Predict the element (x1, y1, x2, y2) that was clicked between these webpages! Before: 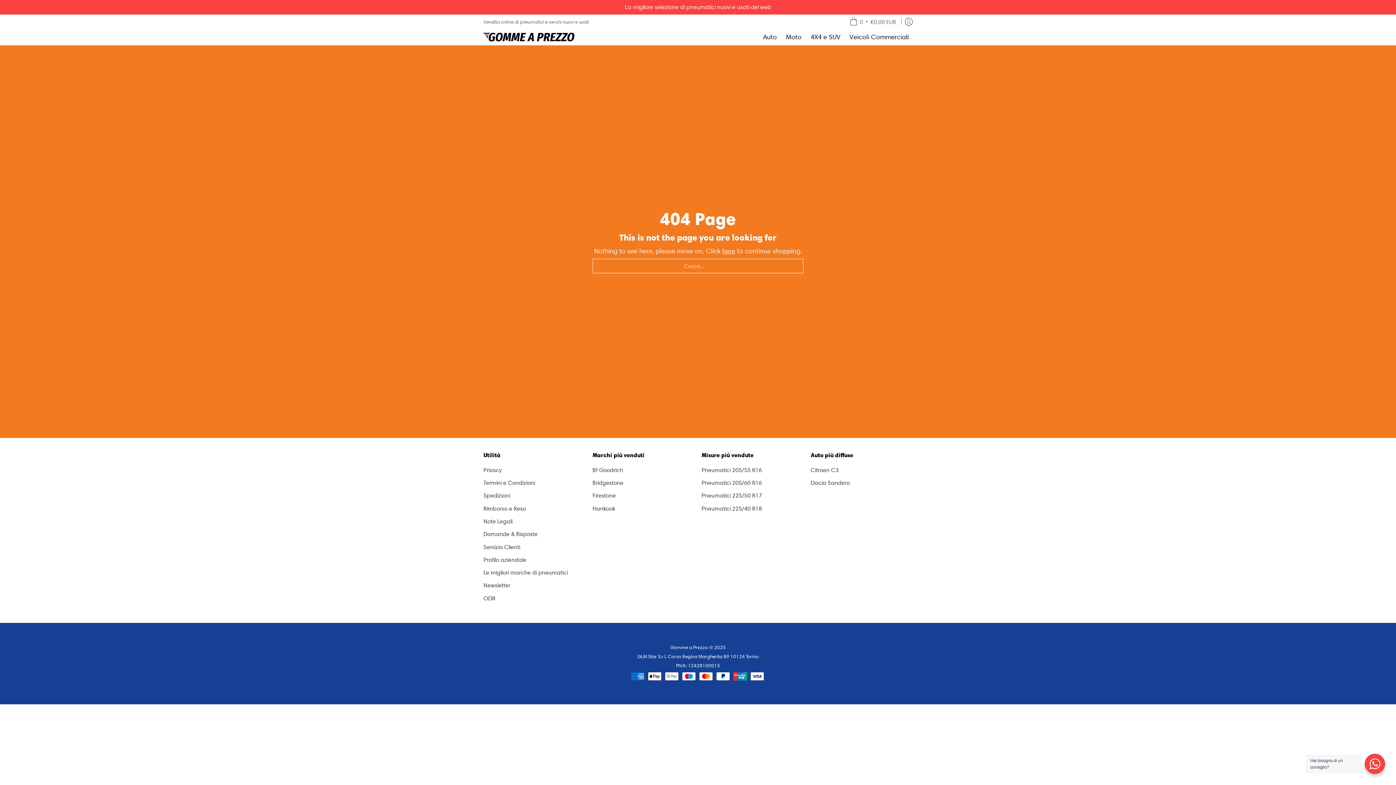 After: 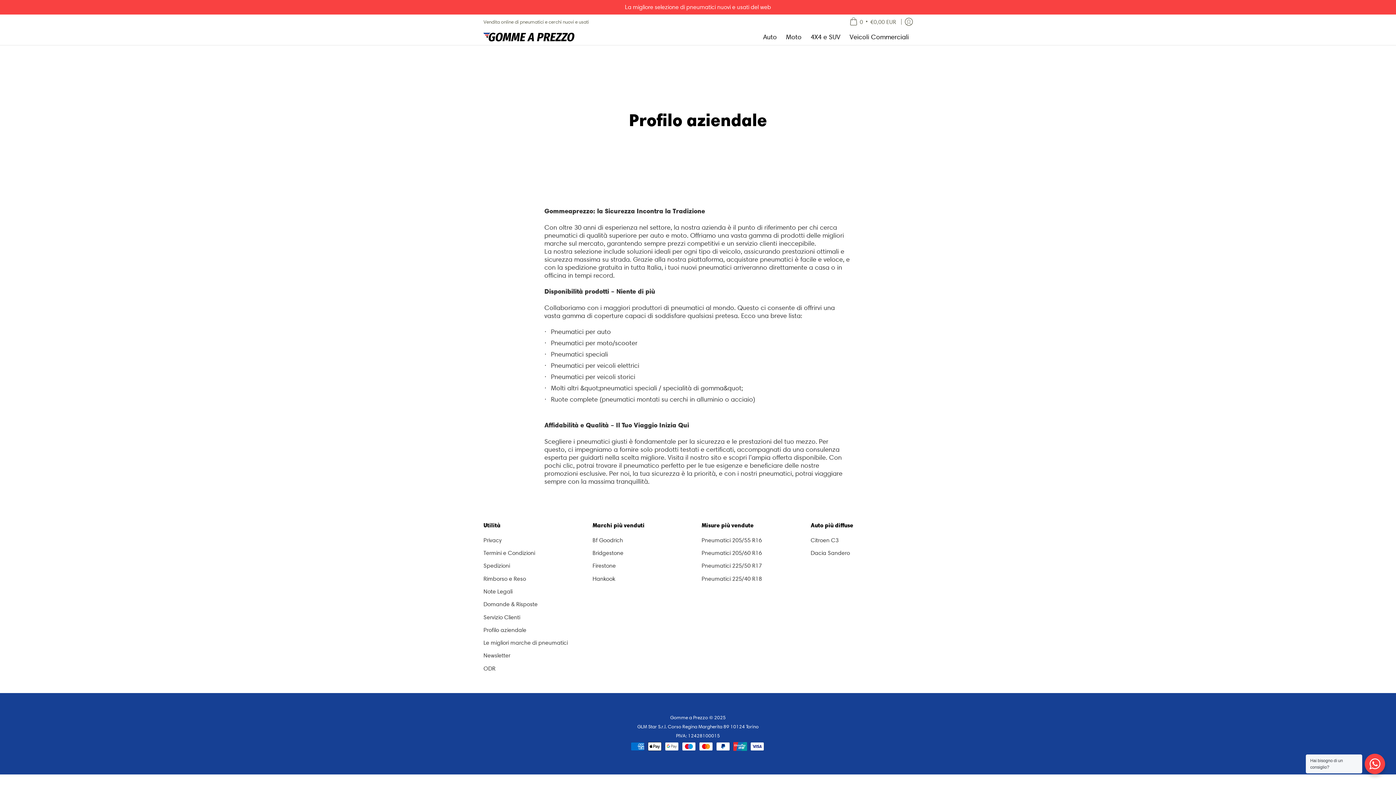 Action: bbox: (483, 553, 585, 566) label: Profilo aziendale